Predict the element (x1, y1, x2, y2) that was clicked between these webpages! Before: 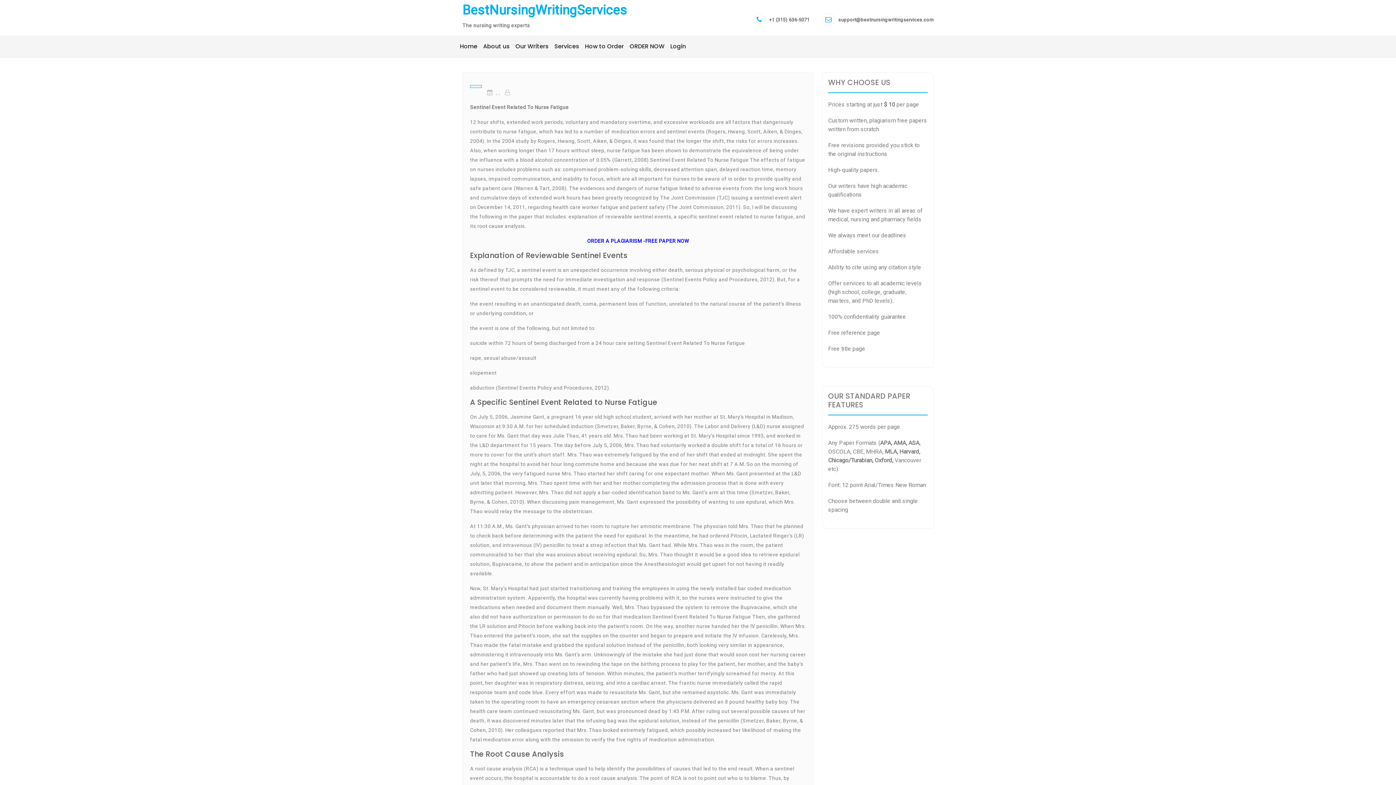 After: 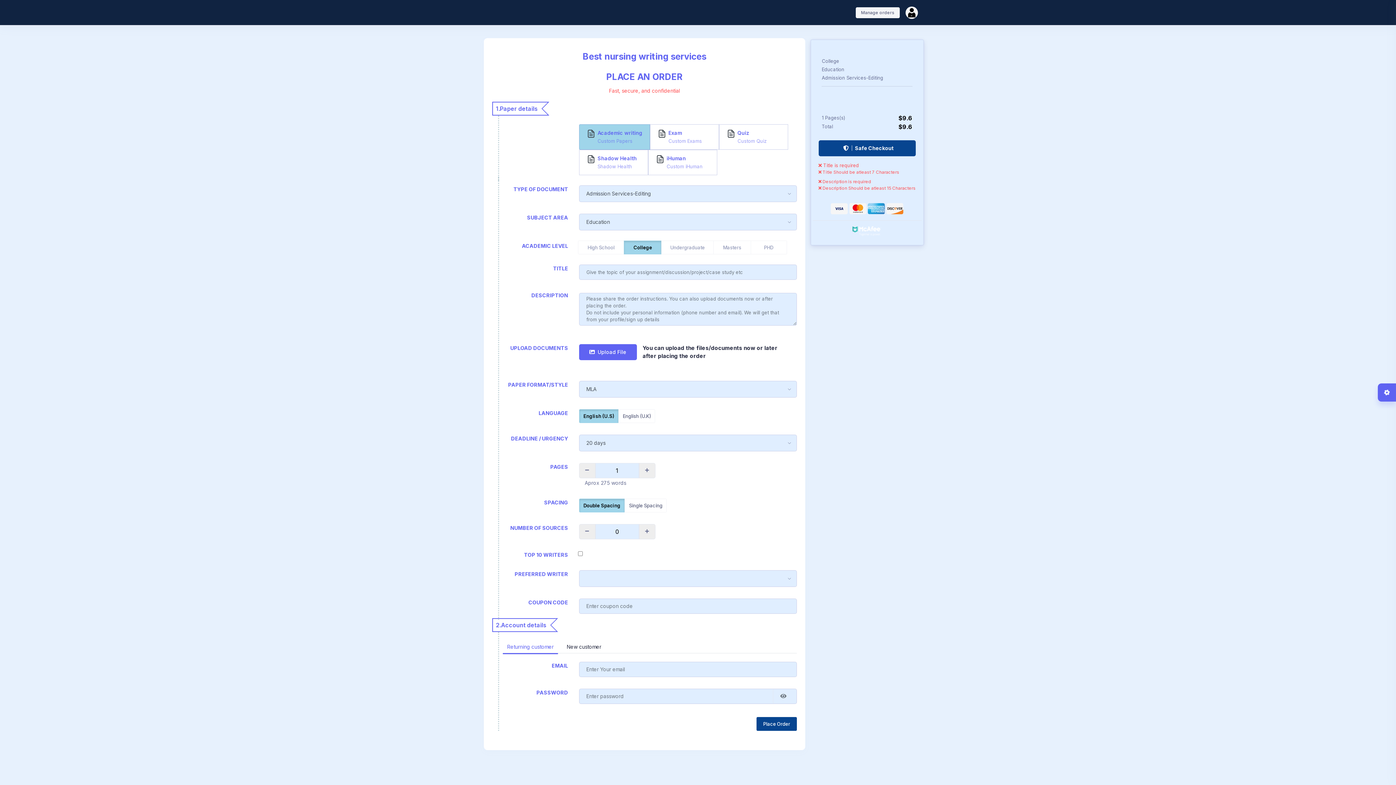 Action: label: ORDER NOW bbox: (626, 39, 667, 53)